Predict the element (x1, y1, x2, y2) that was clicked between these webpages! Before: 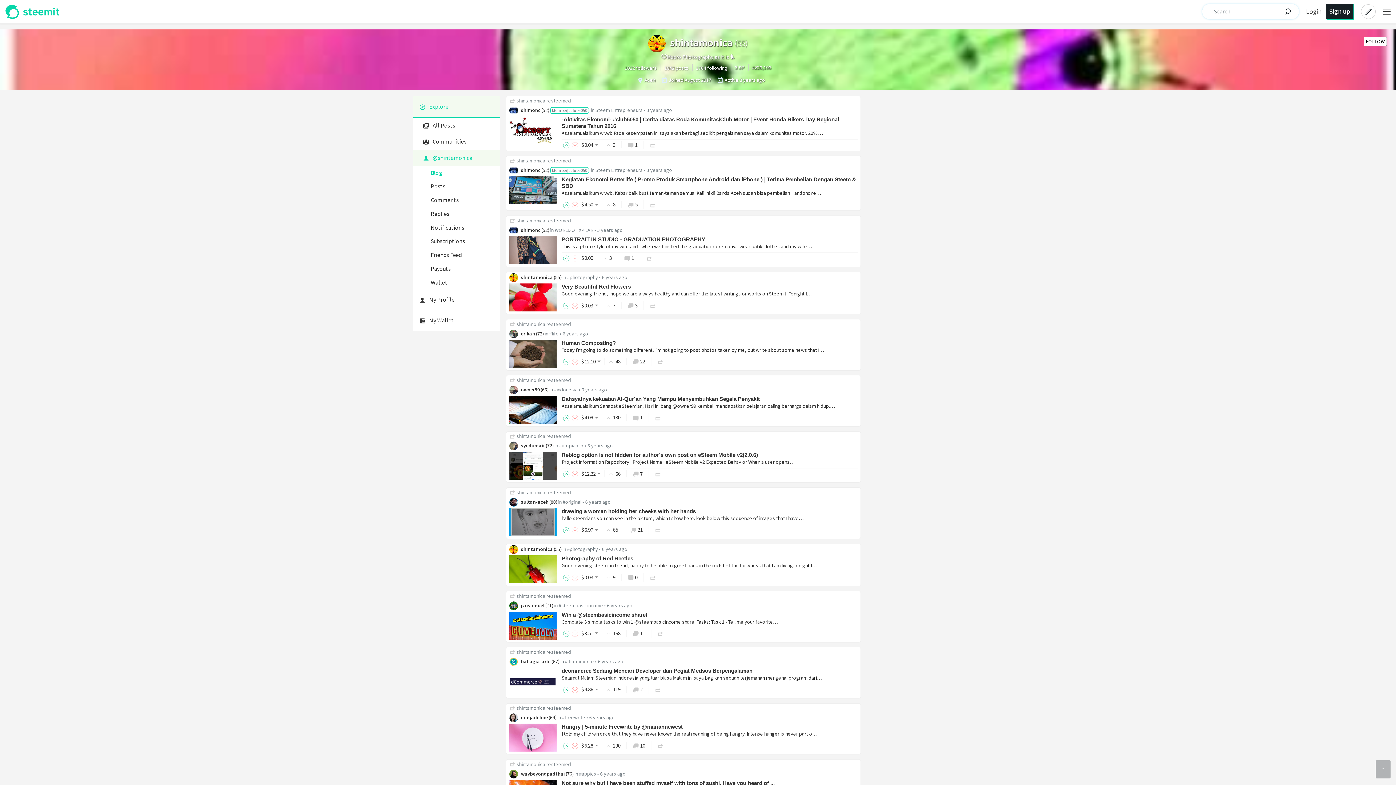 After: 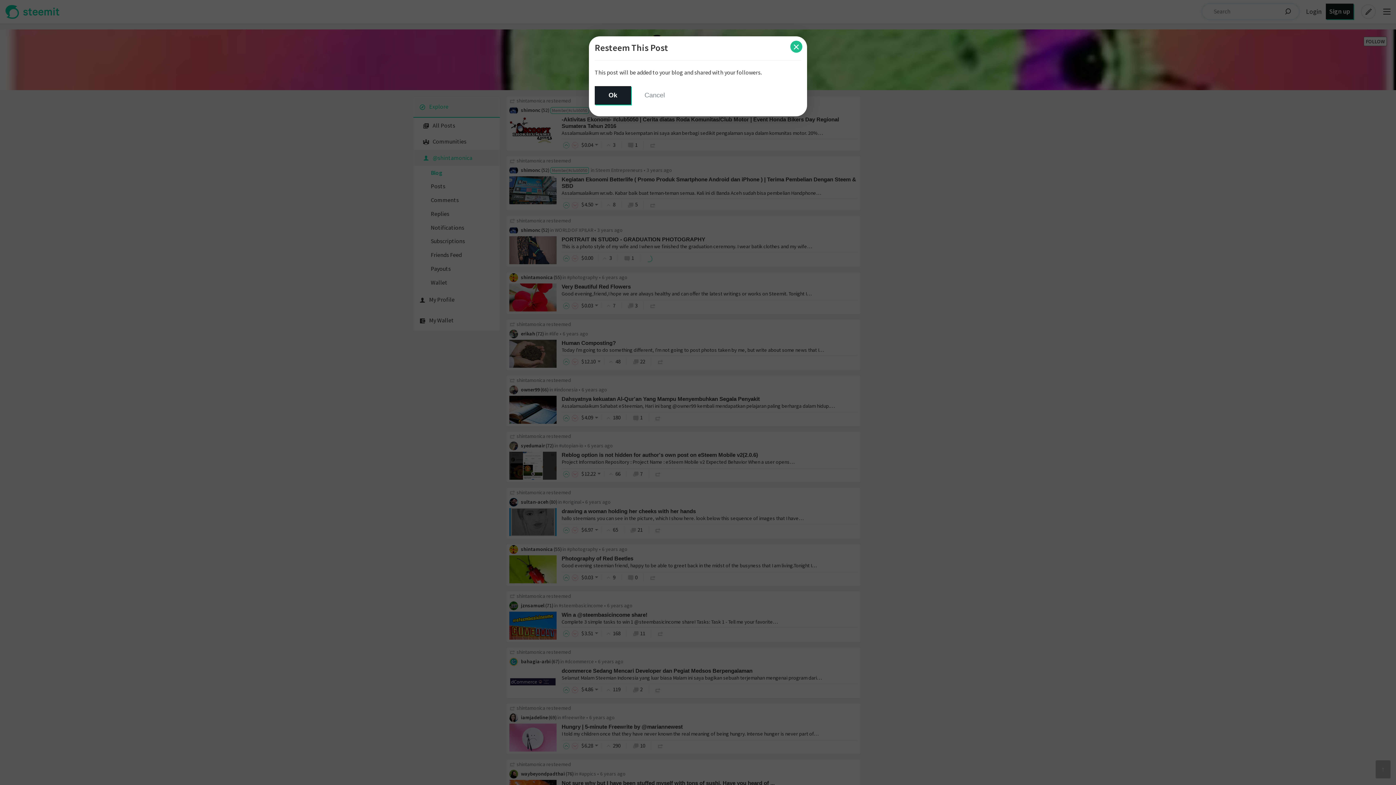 Action: bbox: (646, 254, 652, 261)